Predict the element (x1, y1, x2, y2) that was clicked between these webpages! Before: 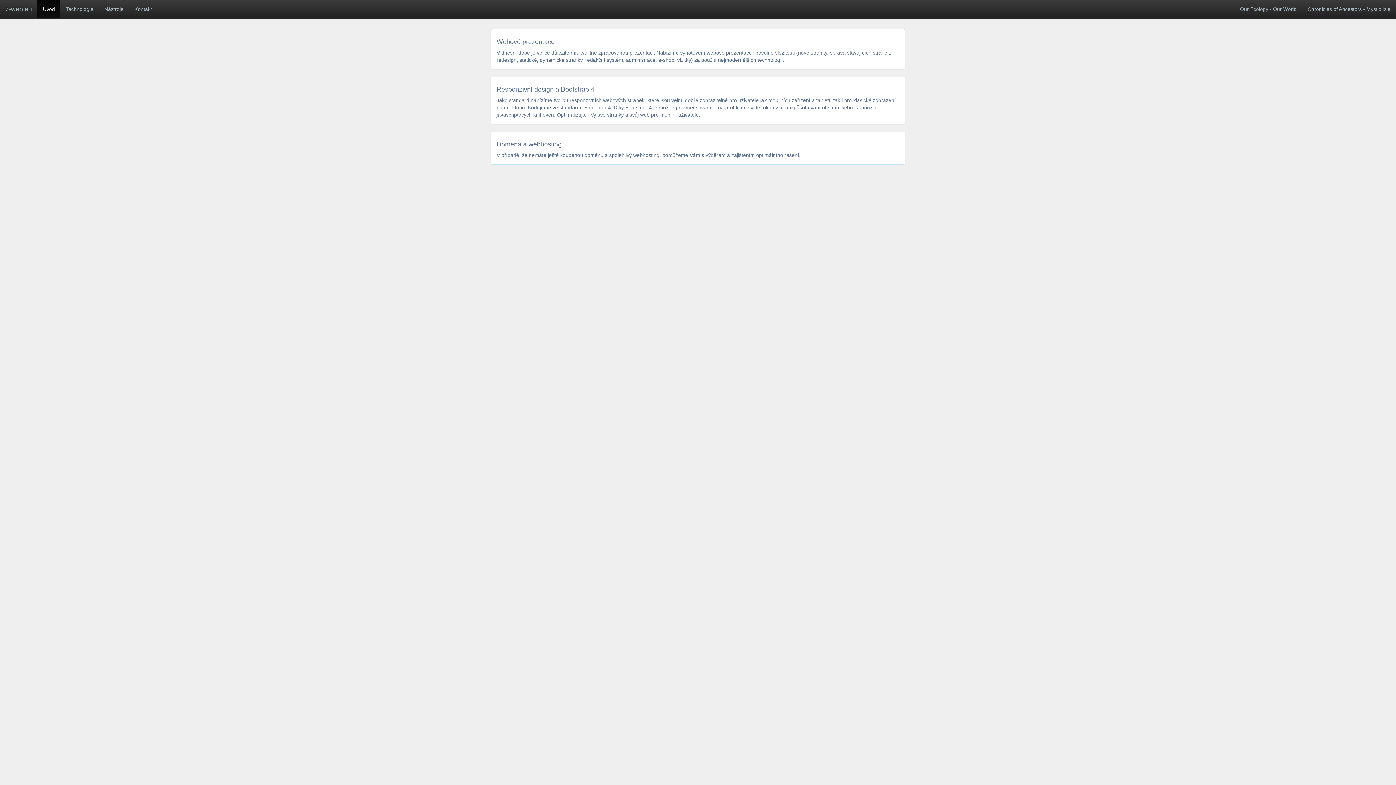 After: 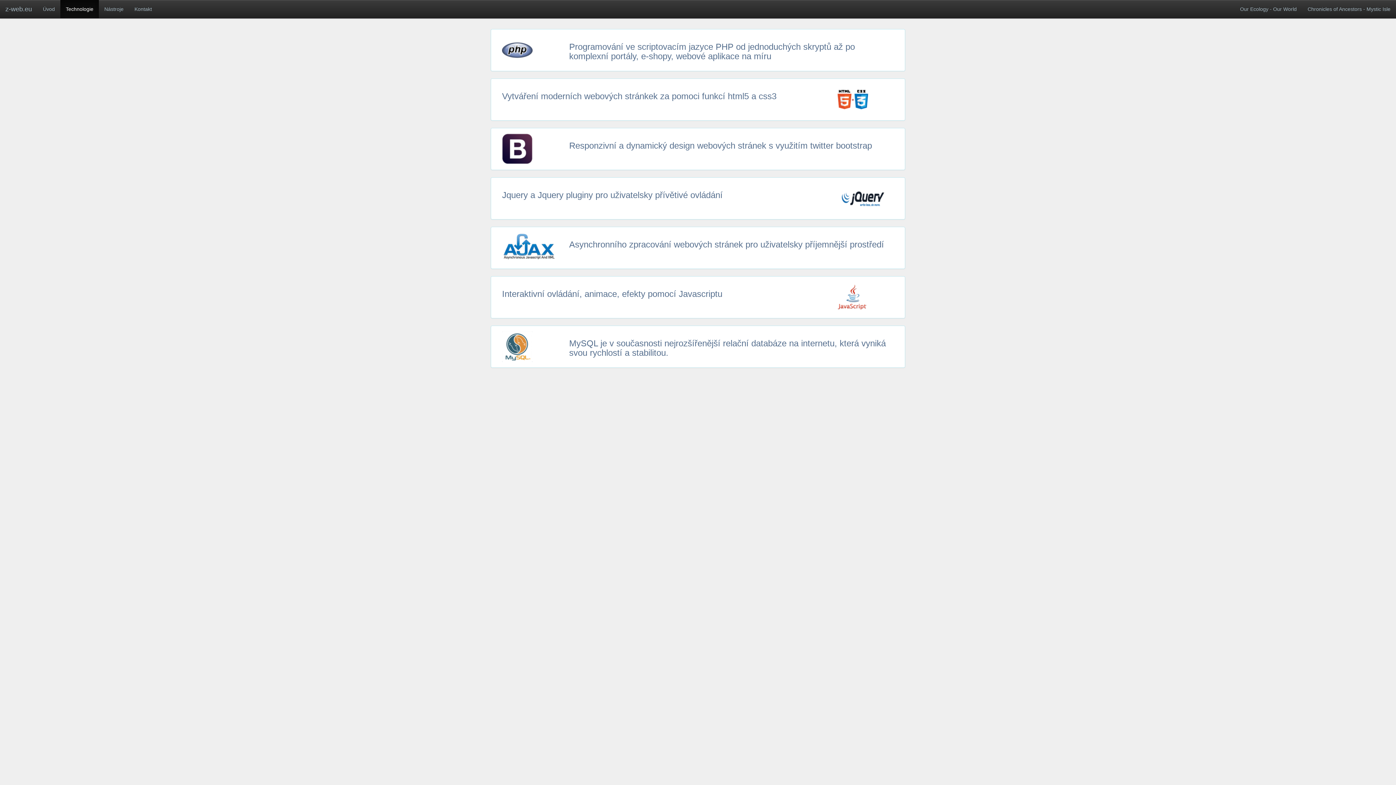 Action: label: Technologie bbox: (60, 0, 98, 18)